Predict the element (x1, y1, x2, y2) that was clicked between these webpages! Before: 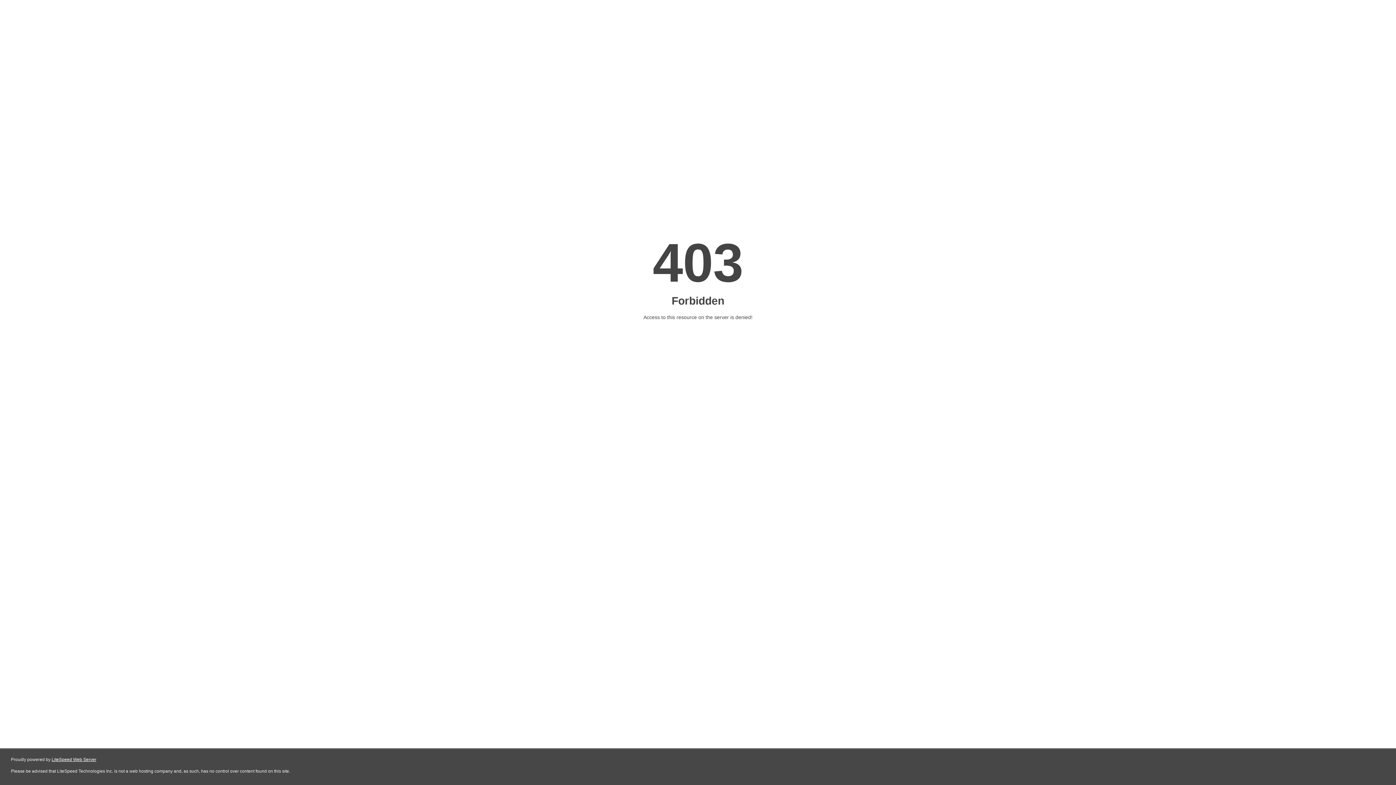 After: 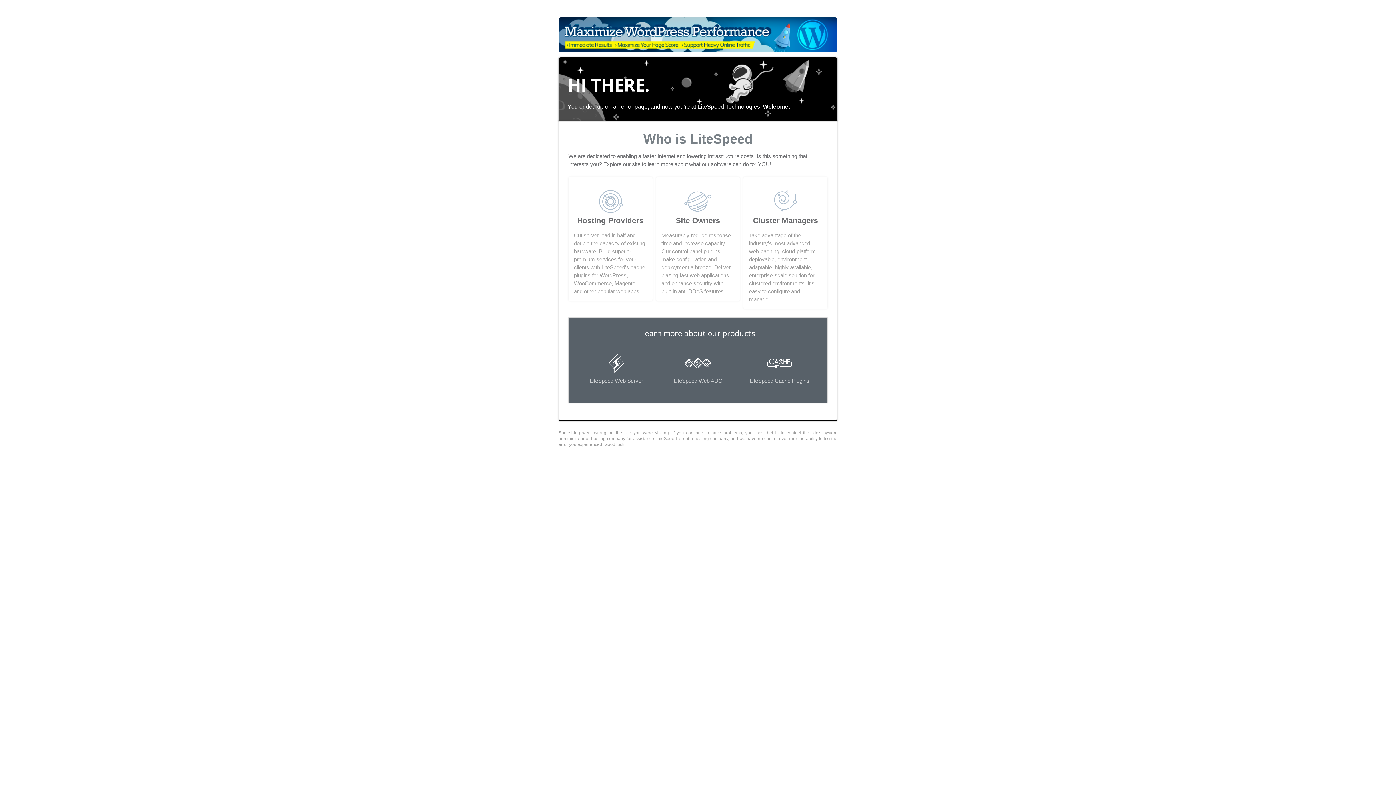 Action: label: LiteSpeed Web Server bbox: (51, 757, 96, 762)